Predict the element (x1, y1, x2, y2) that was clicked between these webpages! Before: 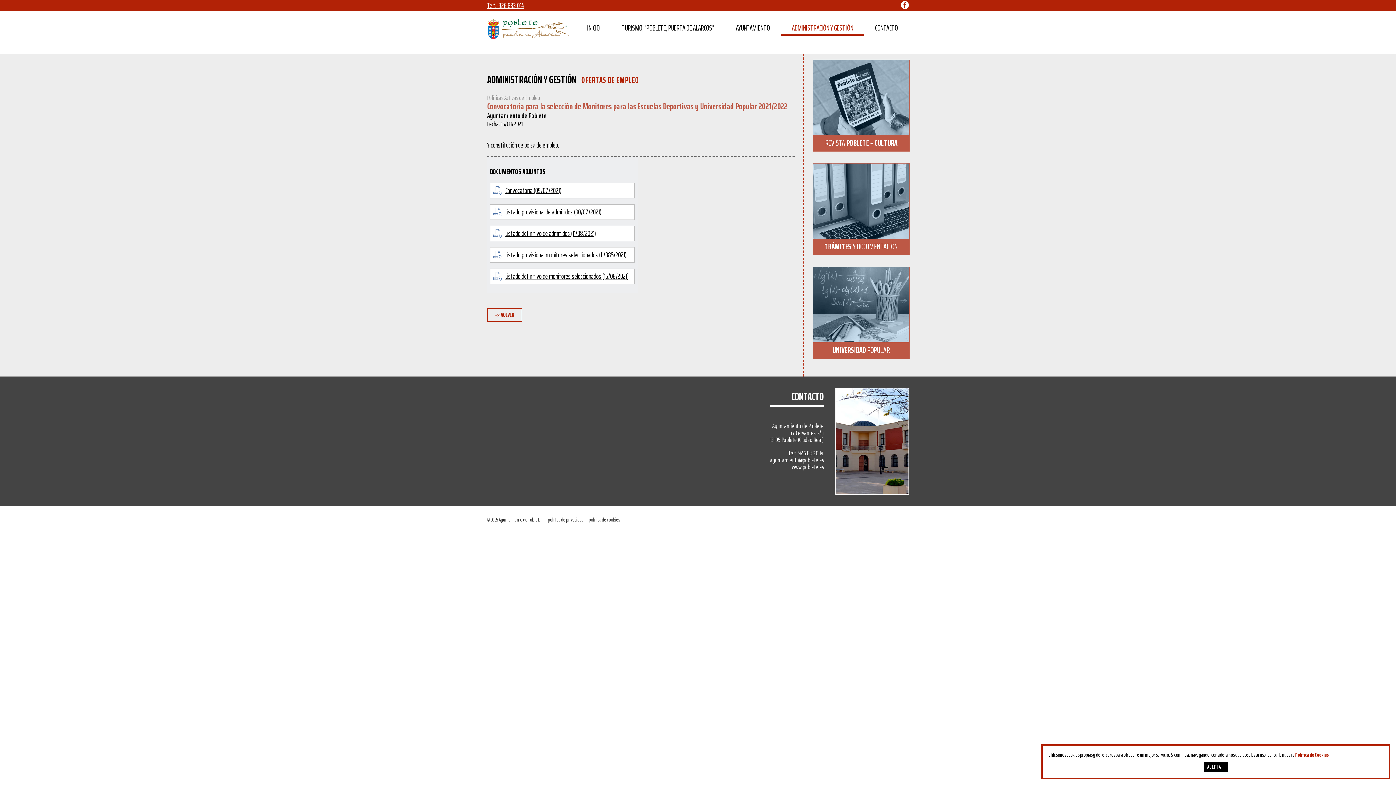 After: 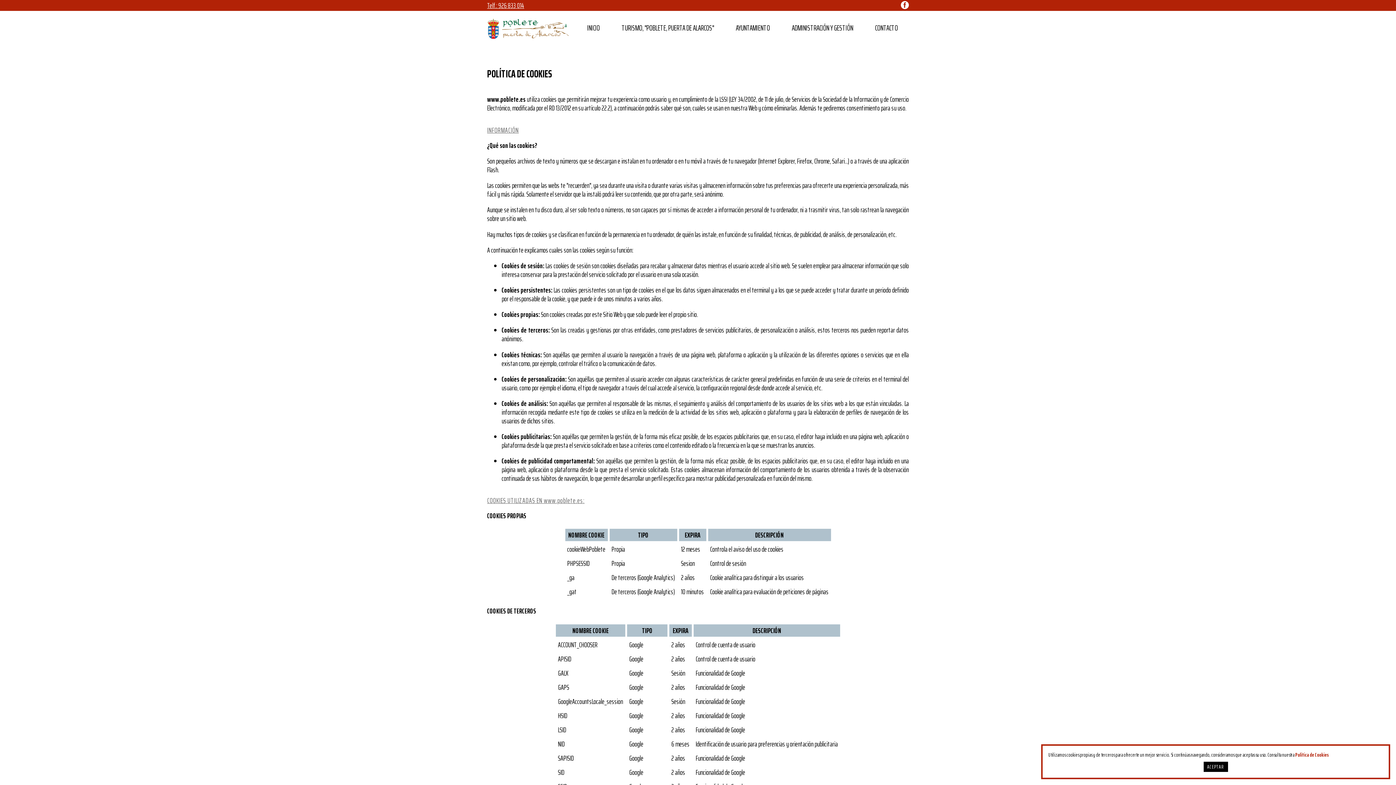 Action: bbox: (1295, 751, 1329, 759) label: Política de Cookies